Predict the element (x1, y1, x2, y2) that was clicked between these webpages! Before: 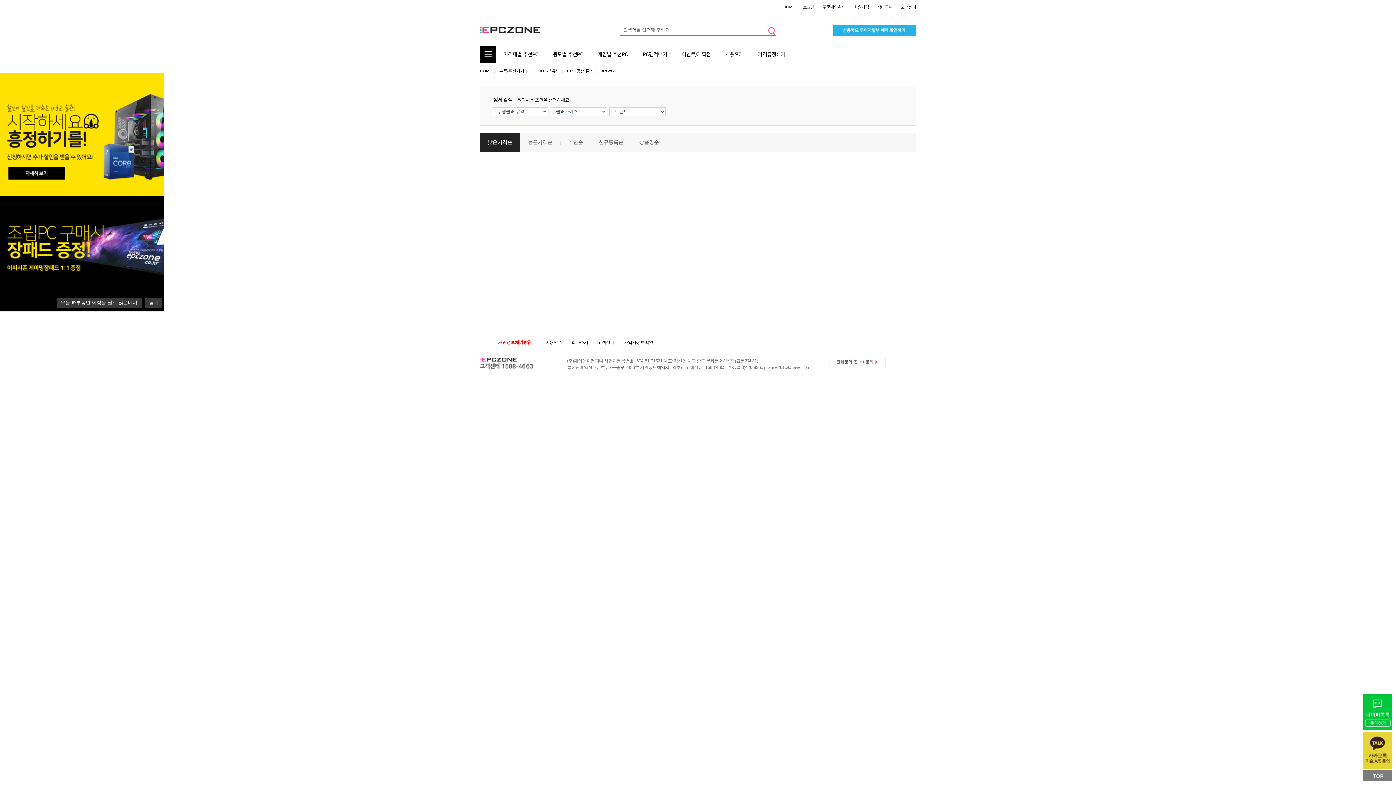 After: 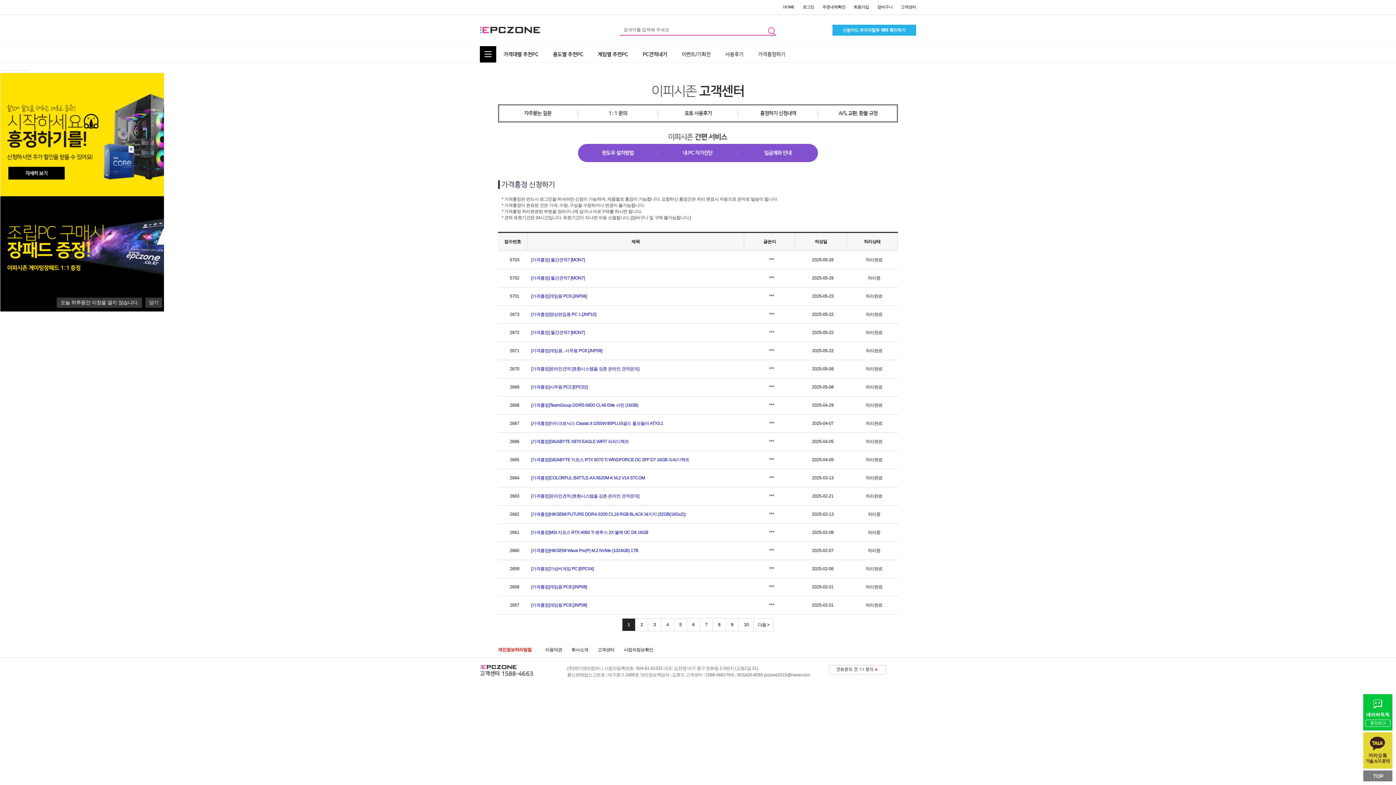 Action: bbox: (750, 46, 792, 62) label: 가격흥정하기